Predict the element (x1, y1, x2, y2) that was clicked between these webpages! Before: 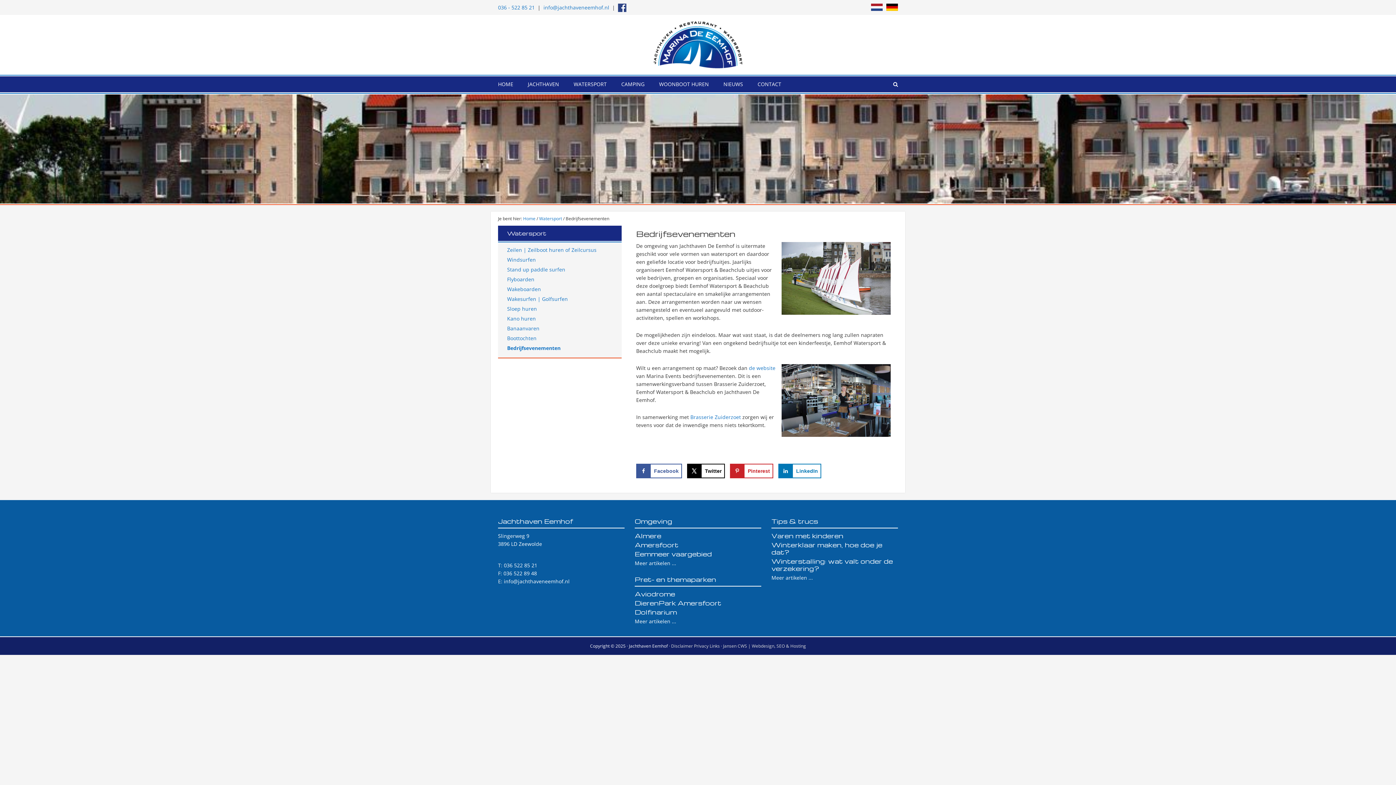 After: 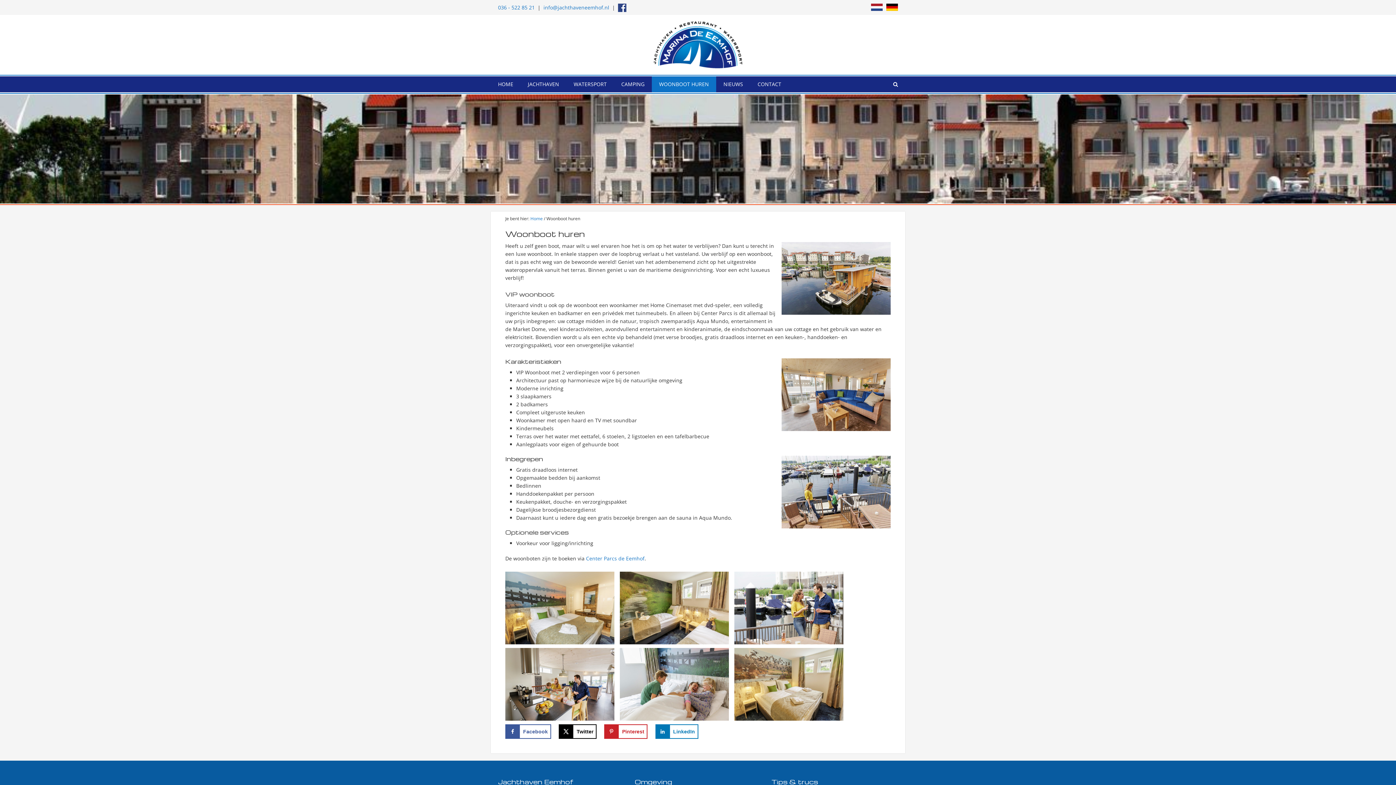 Action: bbox: (652, 76, 716, 92) label: WOONBOOT HUREN